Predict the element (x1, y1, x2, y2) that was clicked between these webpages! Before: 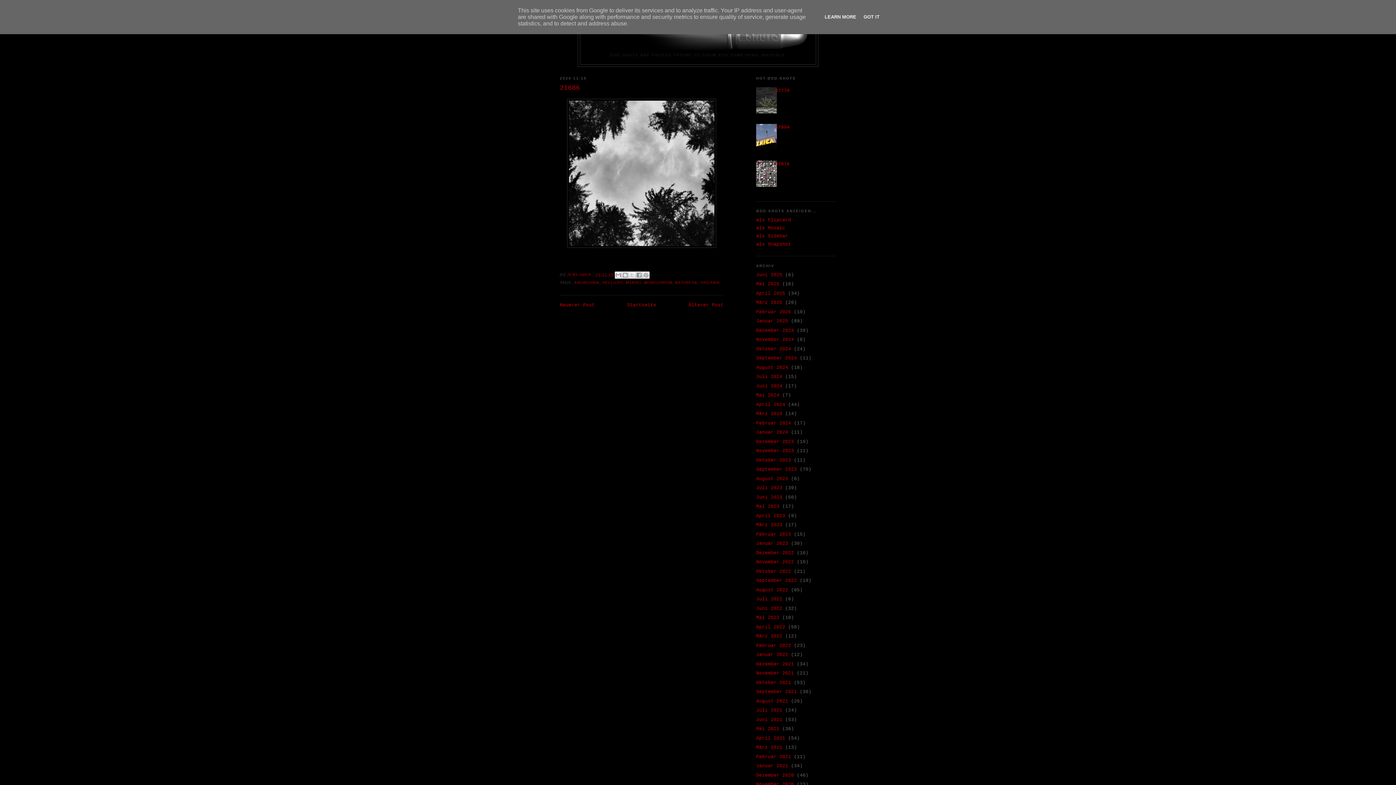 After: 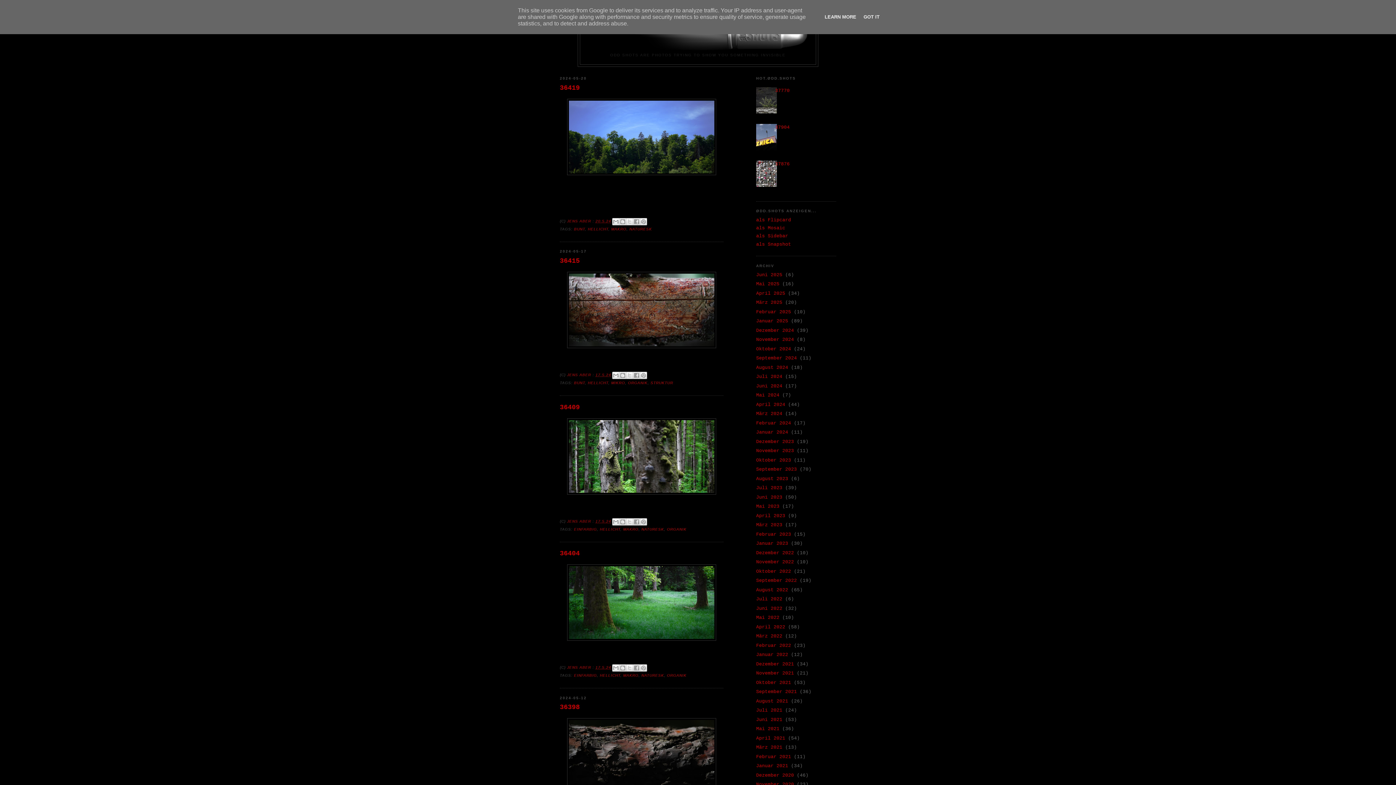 Action: bbox: (756, 392, 779, 398) label: Mai 2024